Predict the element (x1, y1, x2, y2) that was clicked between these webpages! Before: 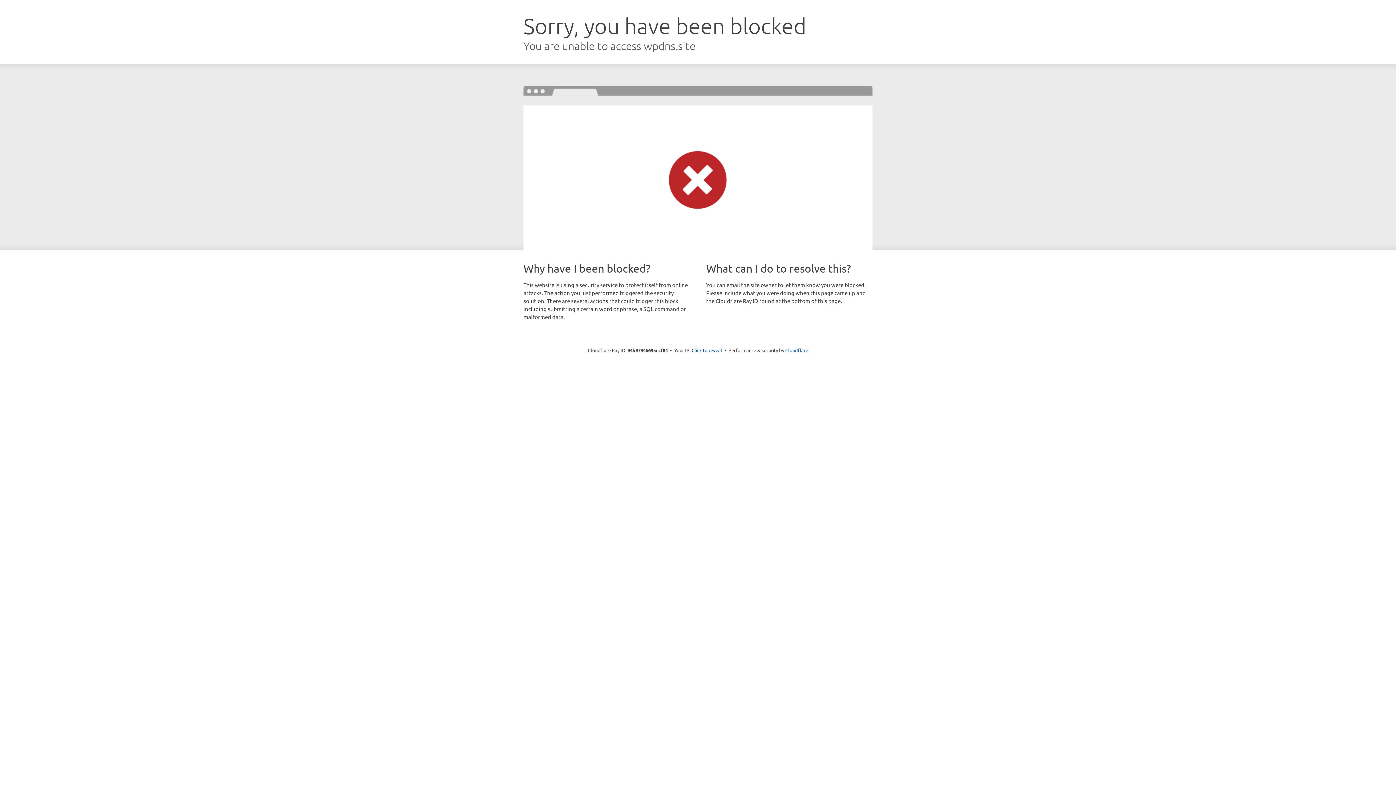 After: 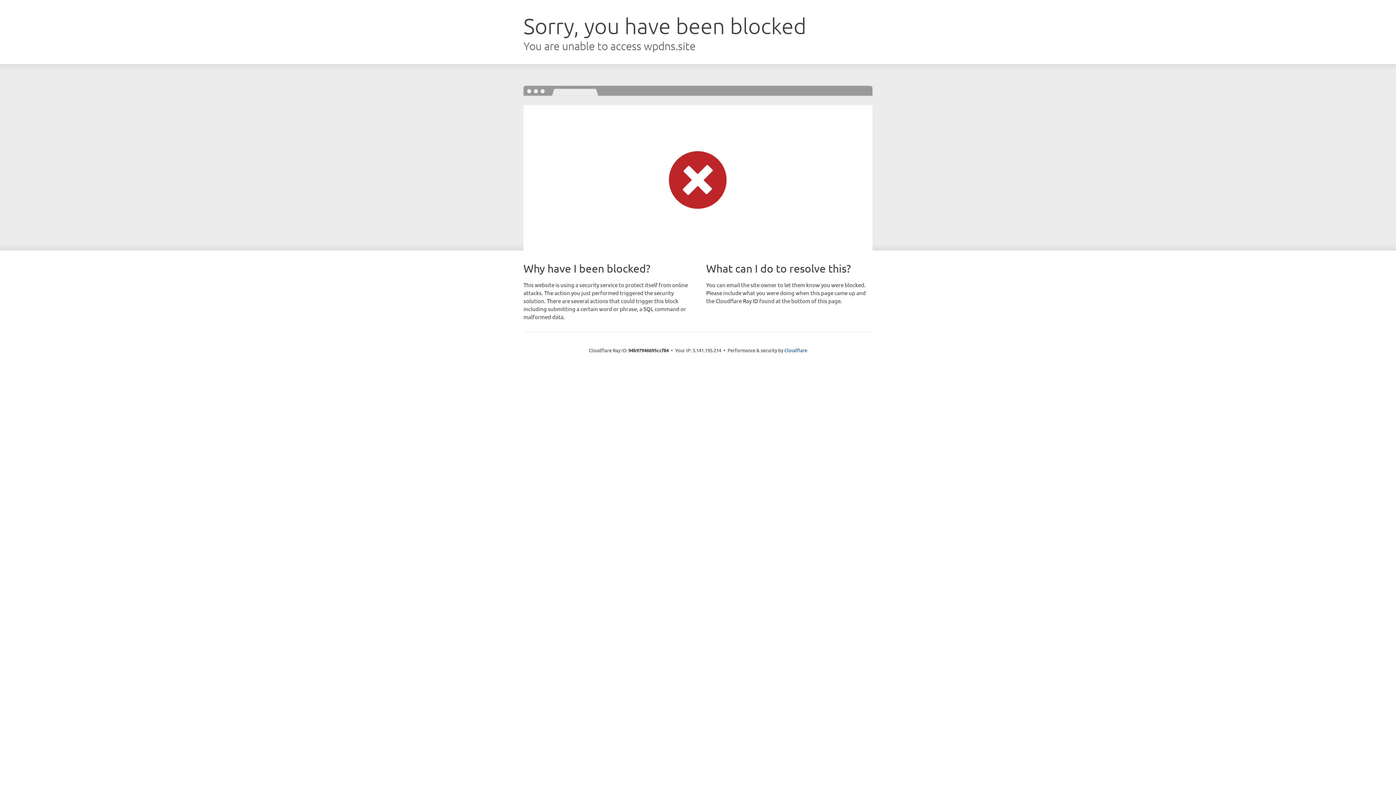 Action: bbox: (691, 346, 722, 353) label: Click to reveal